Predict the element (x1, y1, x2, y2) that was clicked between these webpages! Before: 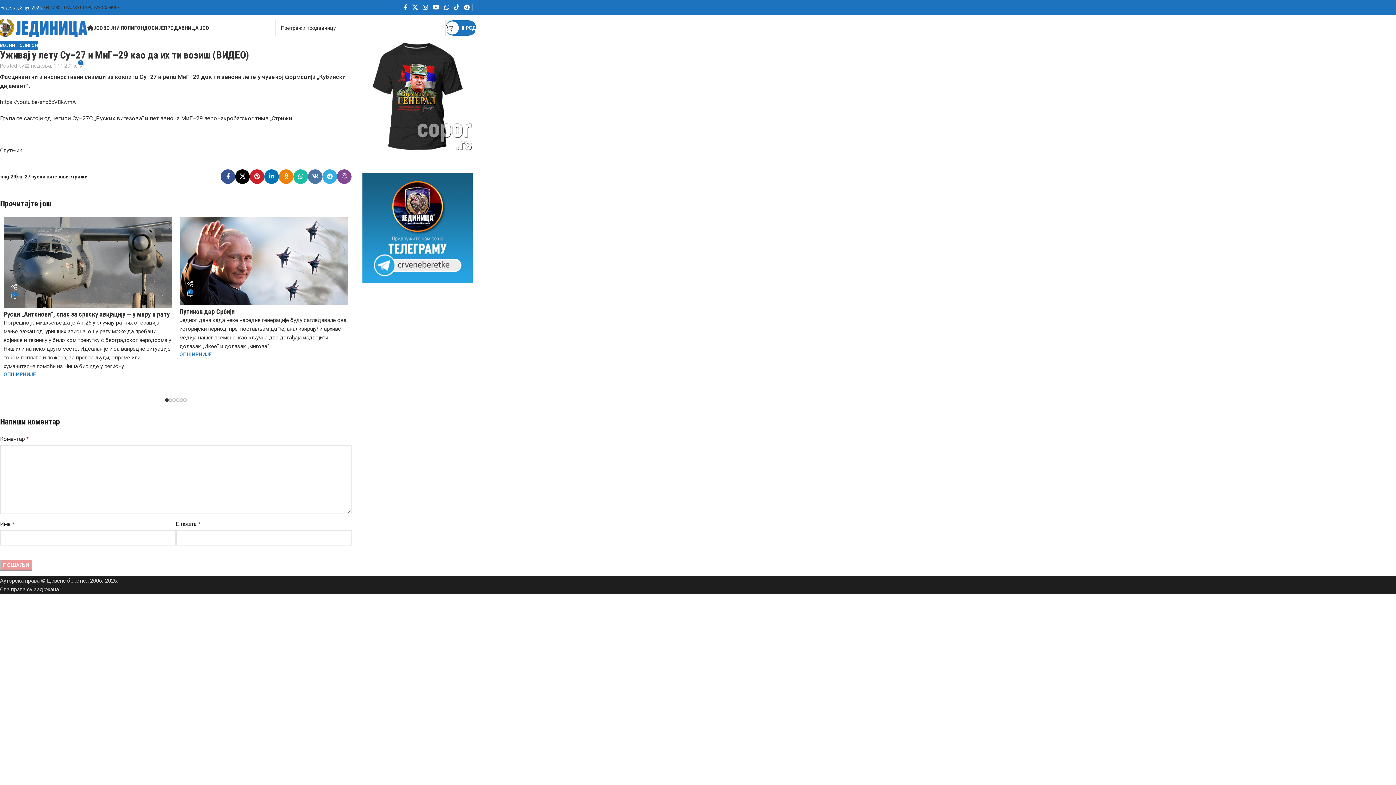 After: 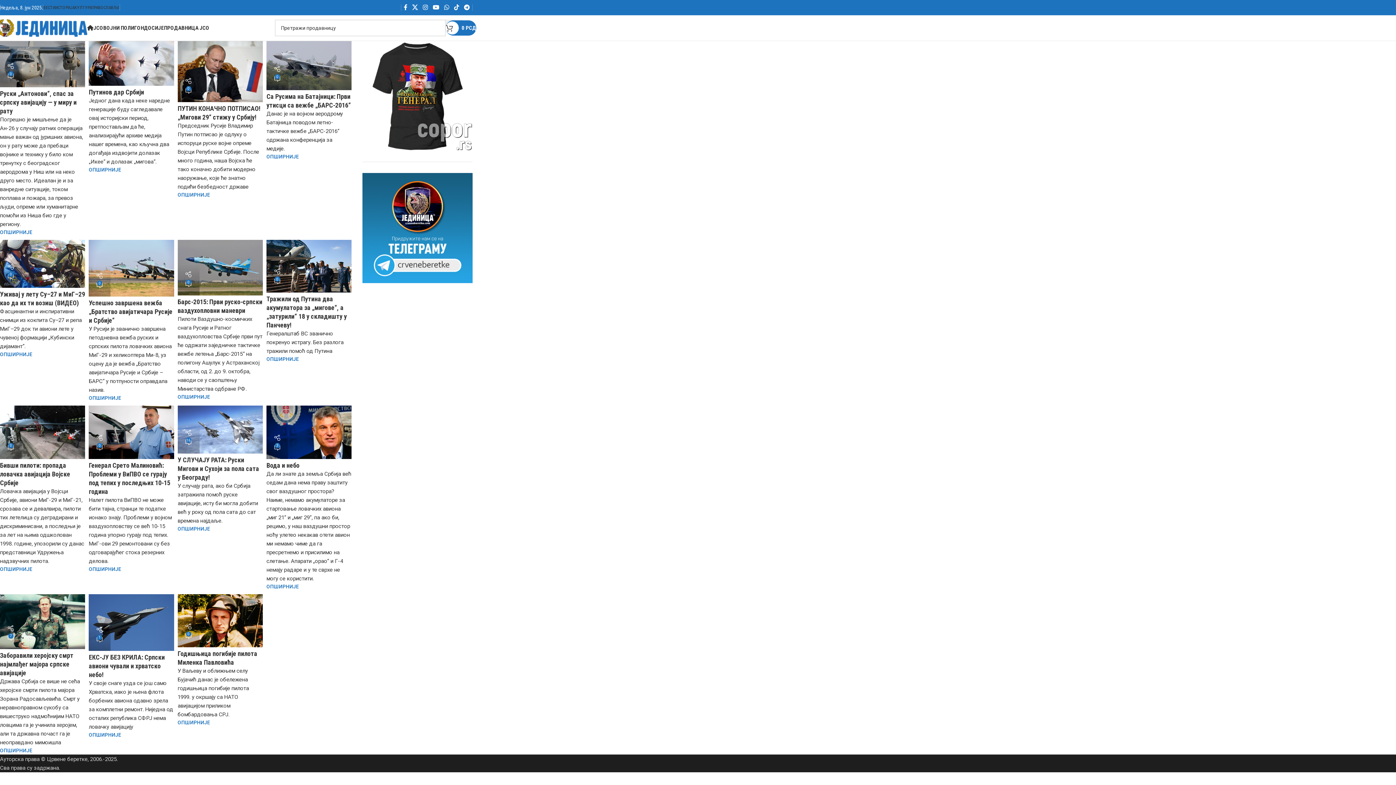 Action: label: mig 29 bbox: (0, 172, 16, 181)